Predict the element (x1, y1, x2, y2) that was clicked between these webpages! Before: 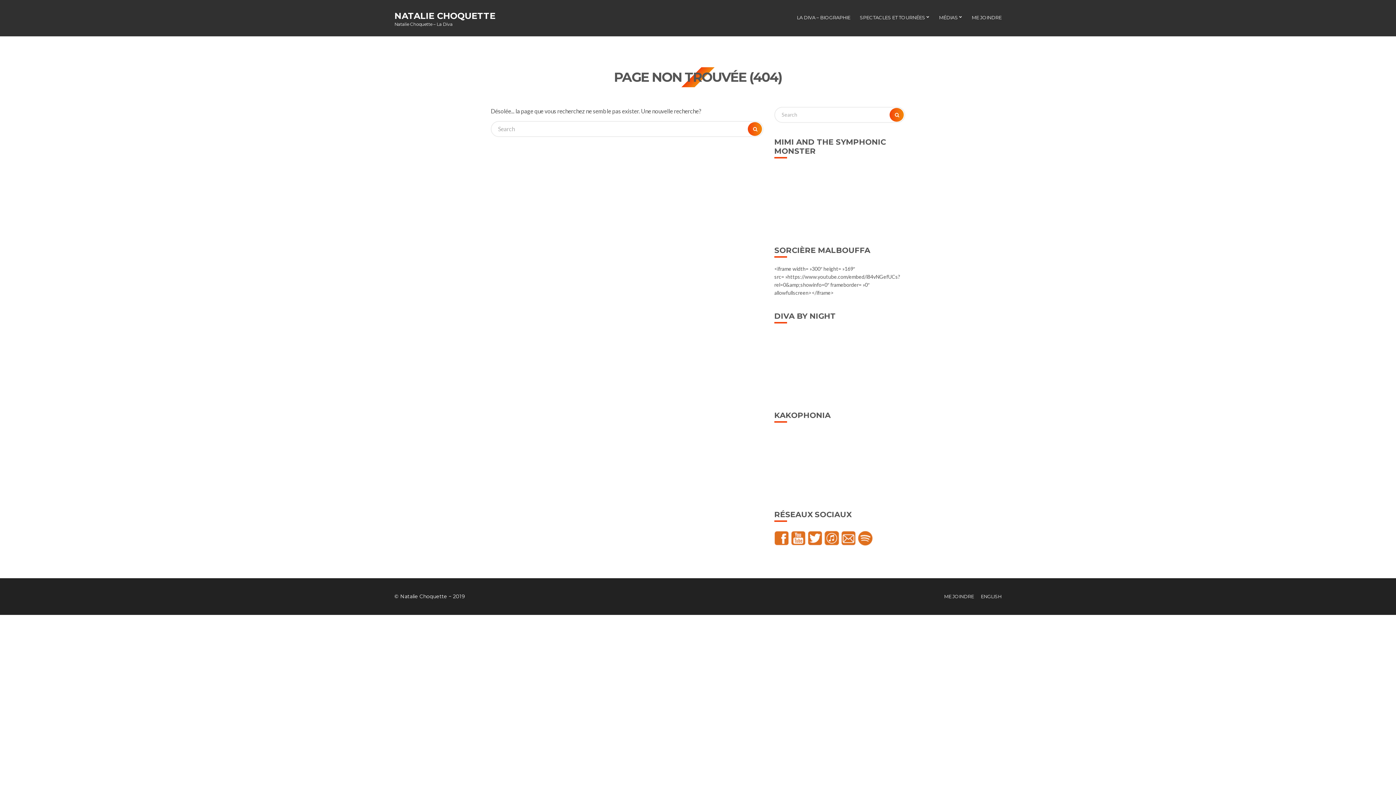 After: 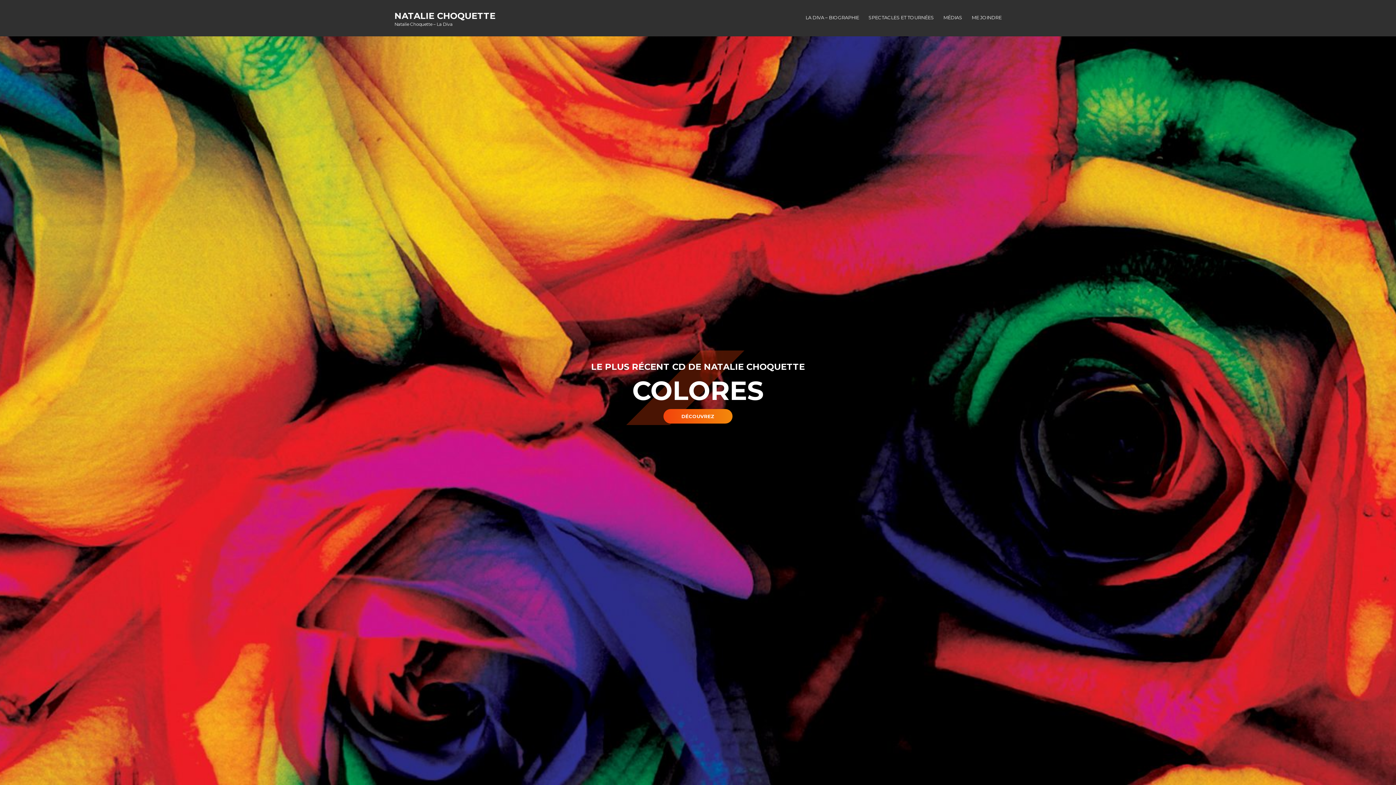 Action: label: NATALIE CHOQUETTE bbox: (394, 10, 495, 21)